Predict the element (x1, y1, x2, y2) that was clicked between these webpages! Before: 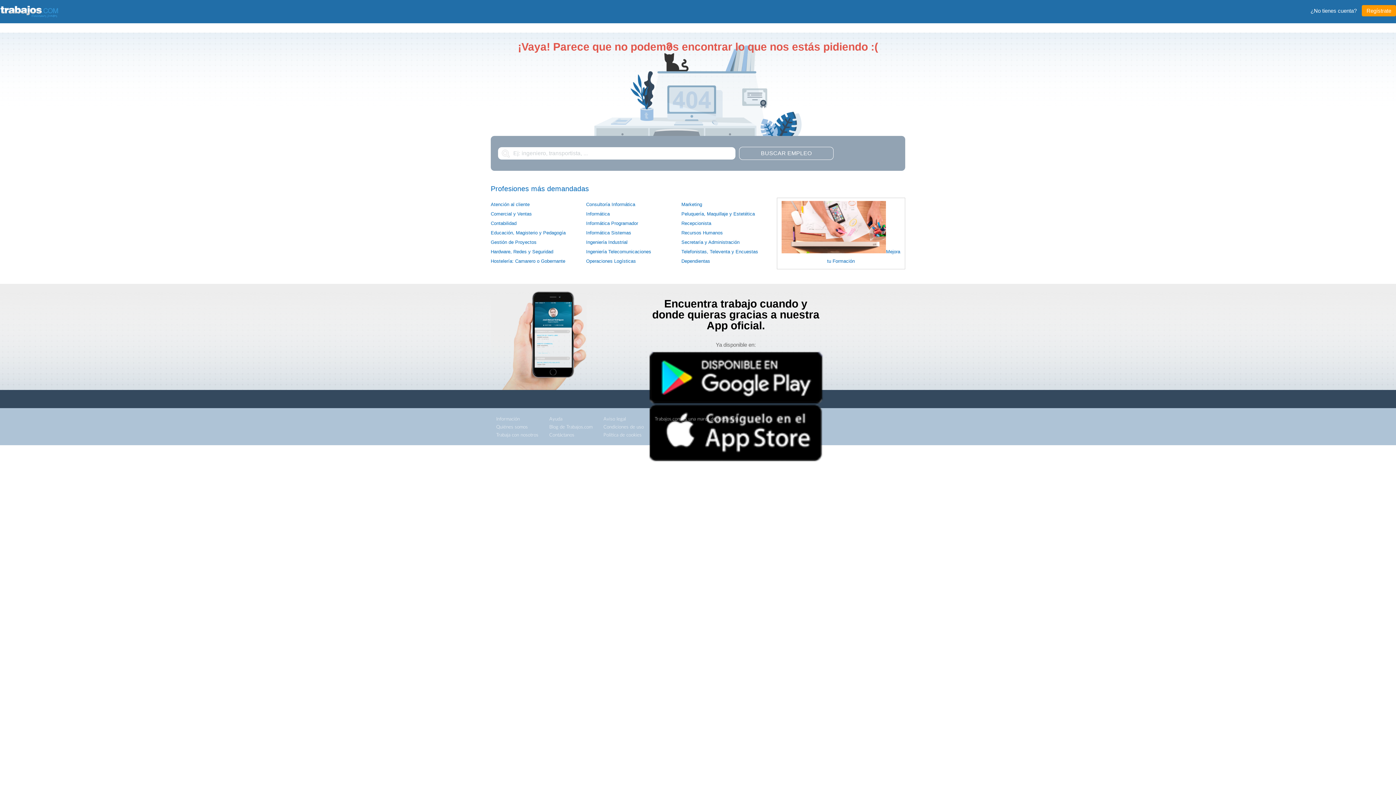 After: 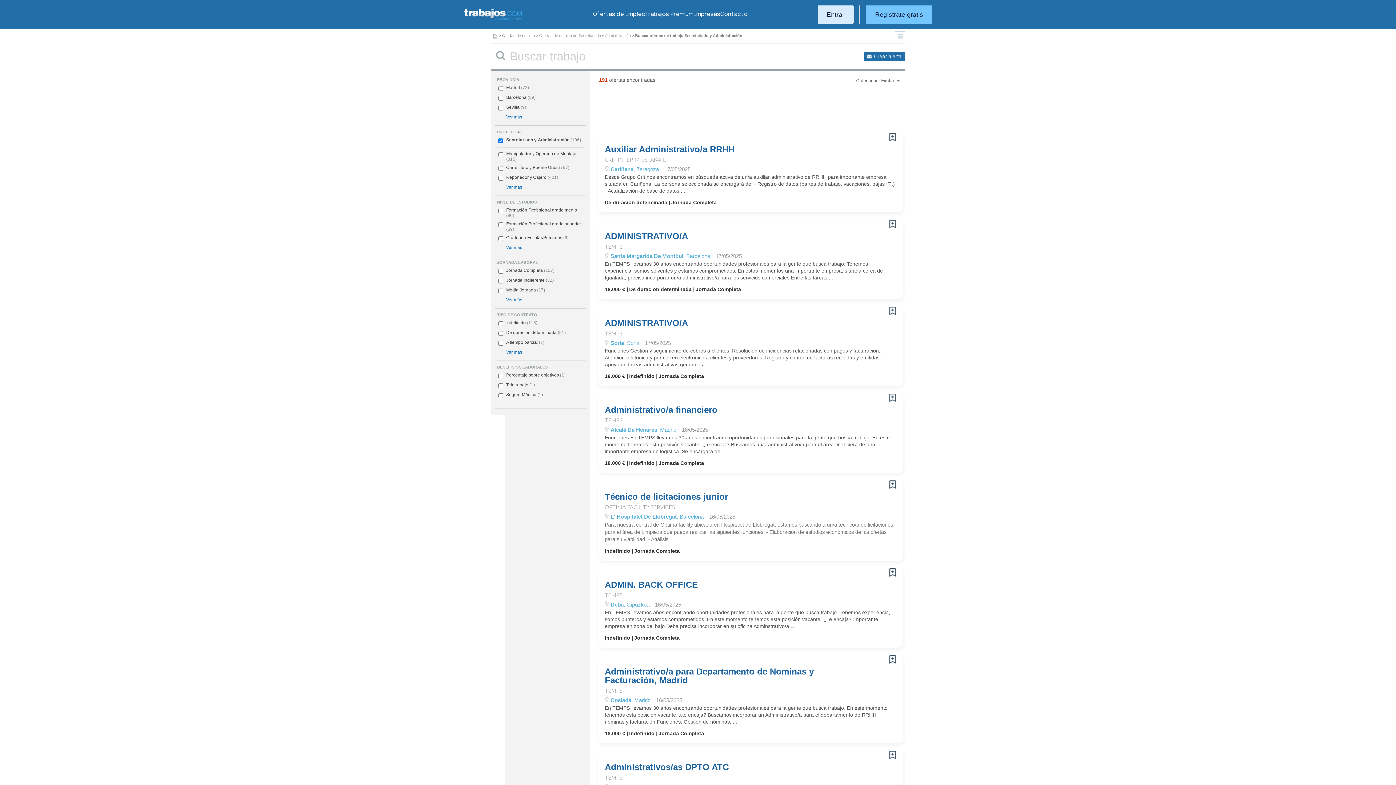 Action: bbox: (681, 239, 739, 245) label: Secretaría y Administración